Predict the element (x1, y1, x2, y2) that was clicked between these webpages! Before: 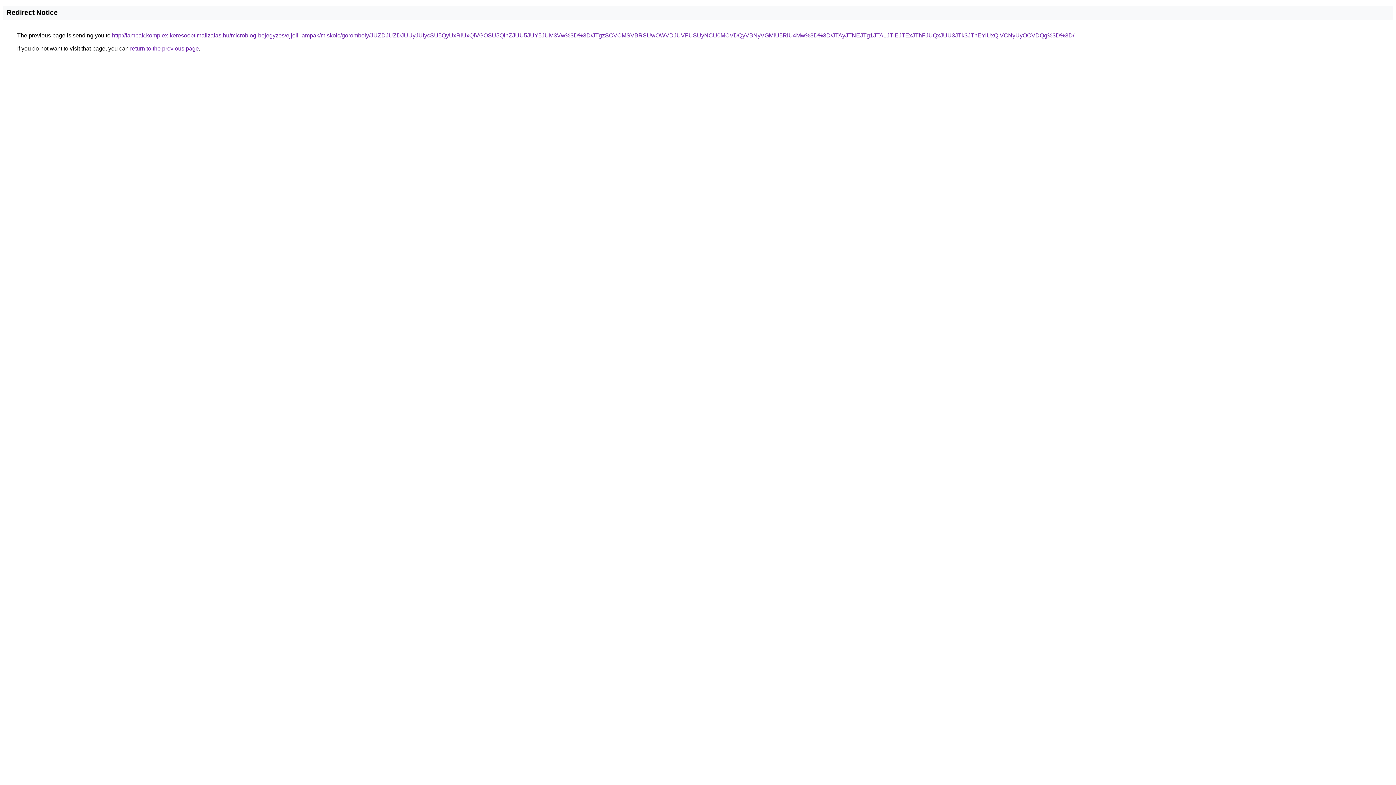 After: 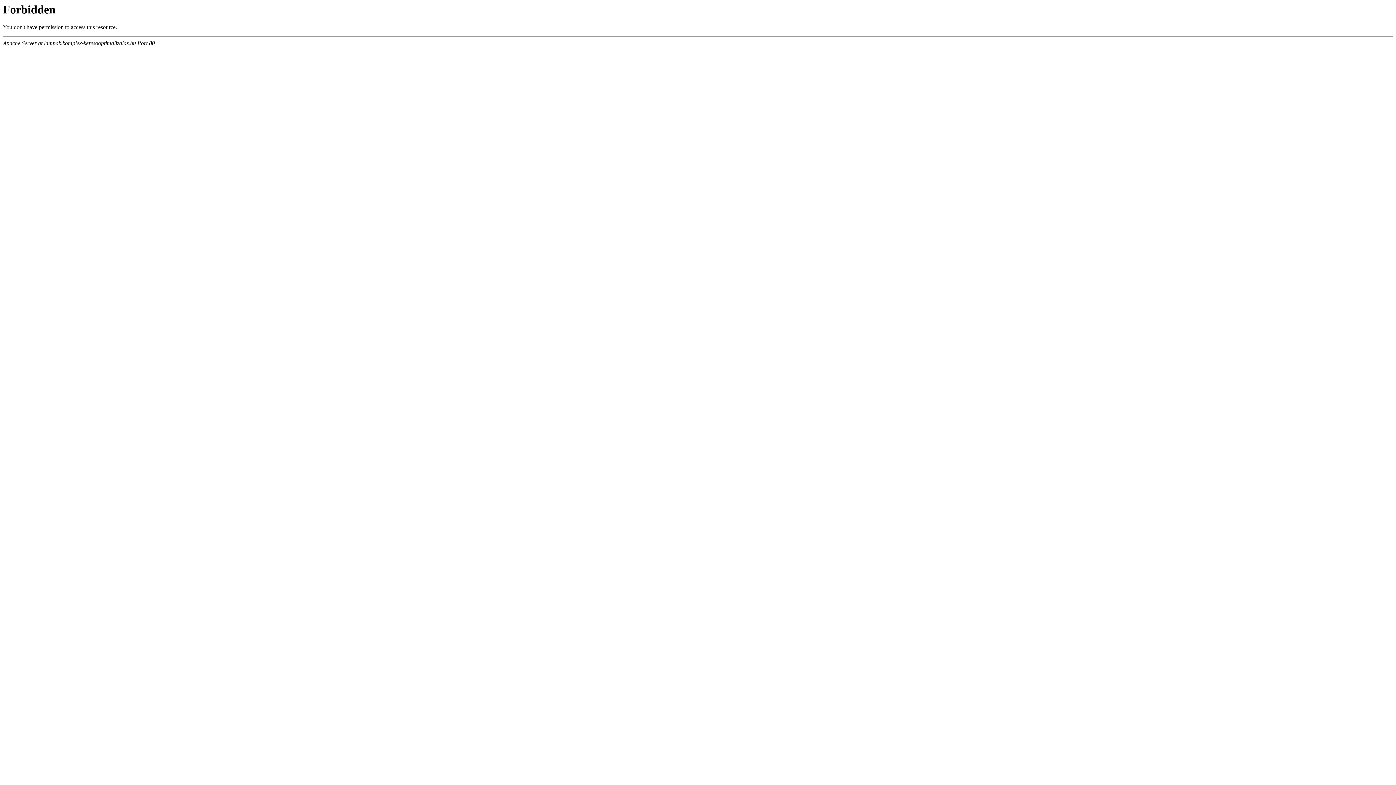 Action: bbox: (112, 32, 1074, 38) label: http://lampak.komplex-keresooptimalizalas.hu/microblog-bejegyzes/ejjeli-lampak/miskolc/goromboly/JUZDJUZDJUUyJUIycSU5QyUxRiUxQiVGOSU5QlhZJUU5JUY5JUM3Vw%3D%3D/JTgzSCVCMSVBRSUwOWVDJUVFUSUyNCU0MCVDQyVBNyVGMiU5RiU4Mw%3D%3D/JTAyJTNEJTg1JTA1JTlEJTExJThFJUQxJUU3JTk3JThEYiUxQiVCNyUyOCVDQg%3D%3D/